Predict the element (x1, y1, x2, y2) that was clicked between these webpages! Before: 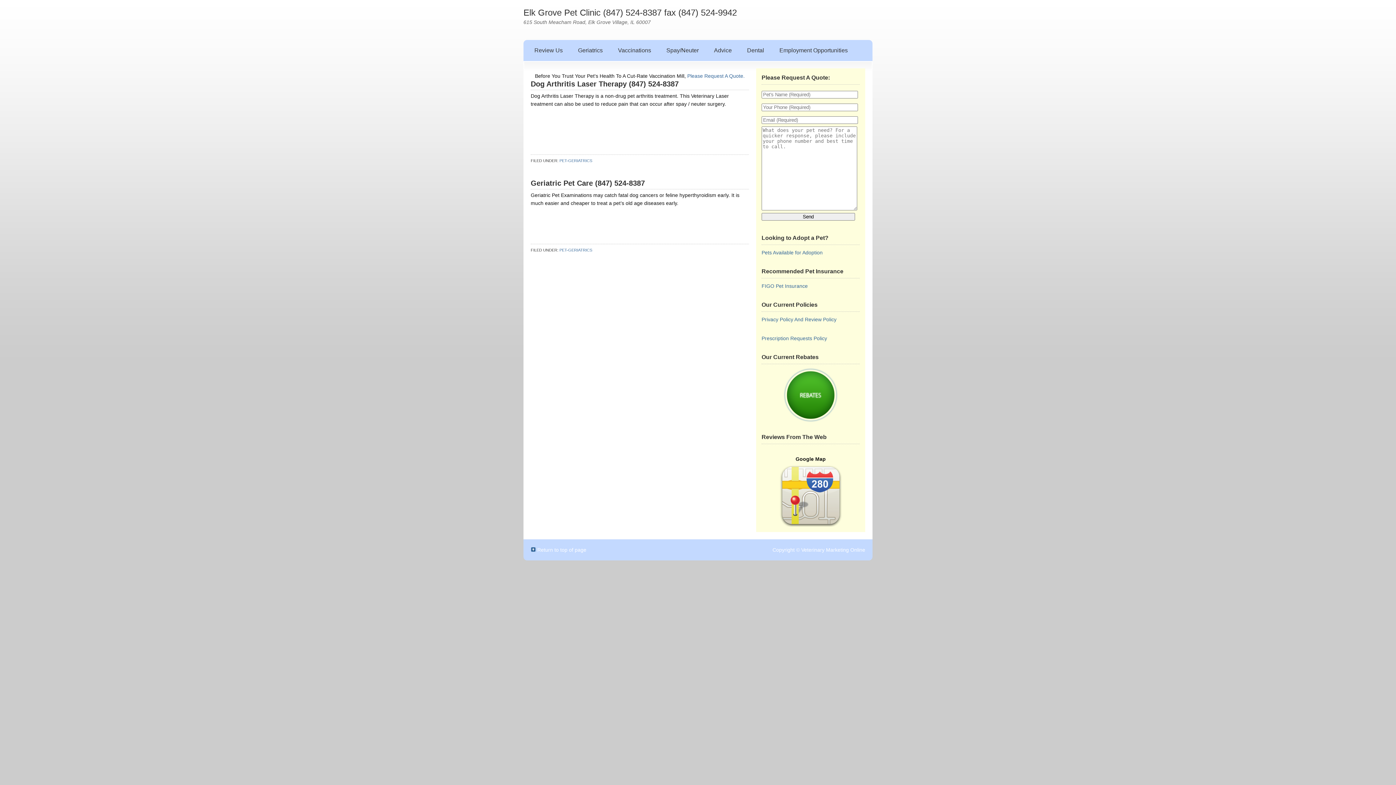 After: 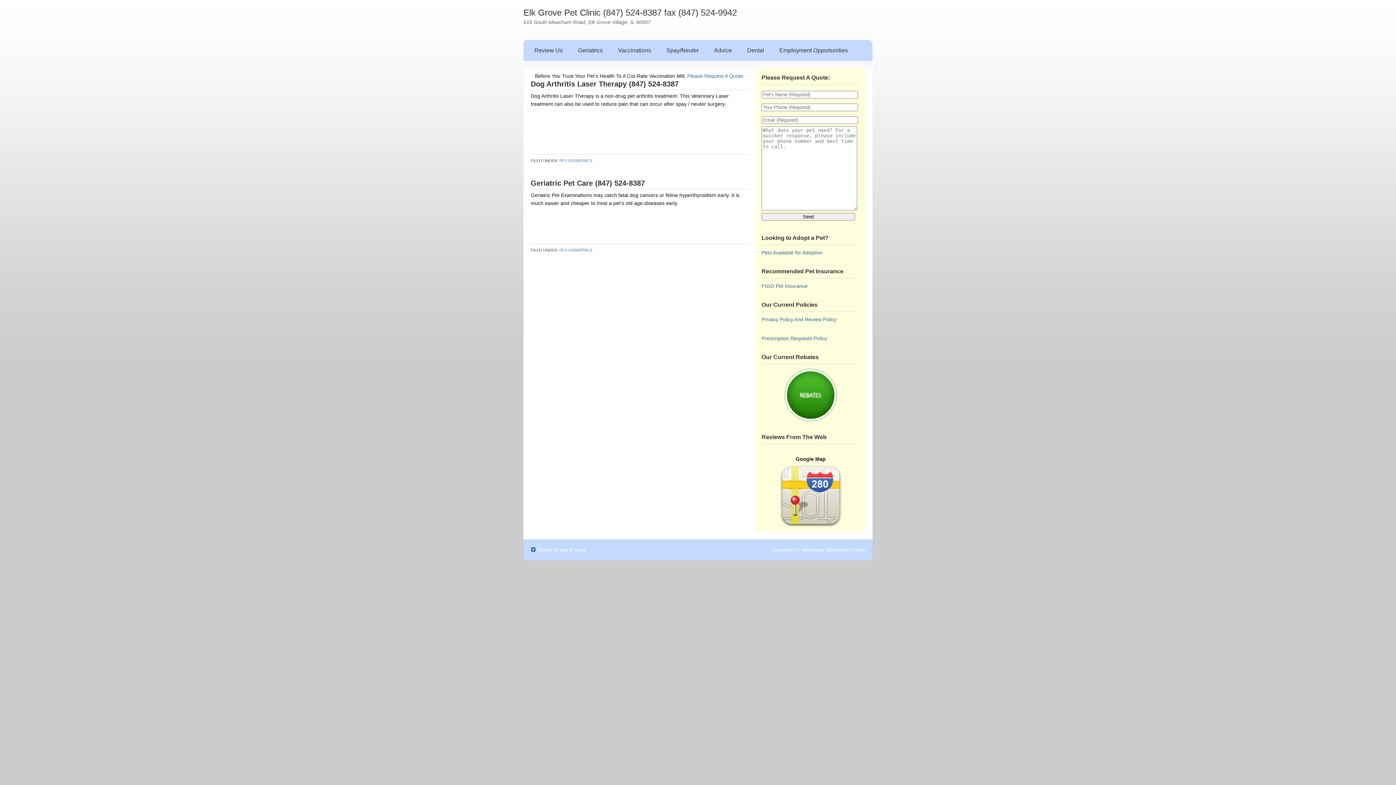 Action: label: PET-GERIATRICS bbox: (559, 248, 592, 252)